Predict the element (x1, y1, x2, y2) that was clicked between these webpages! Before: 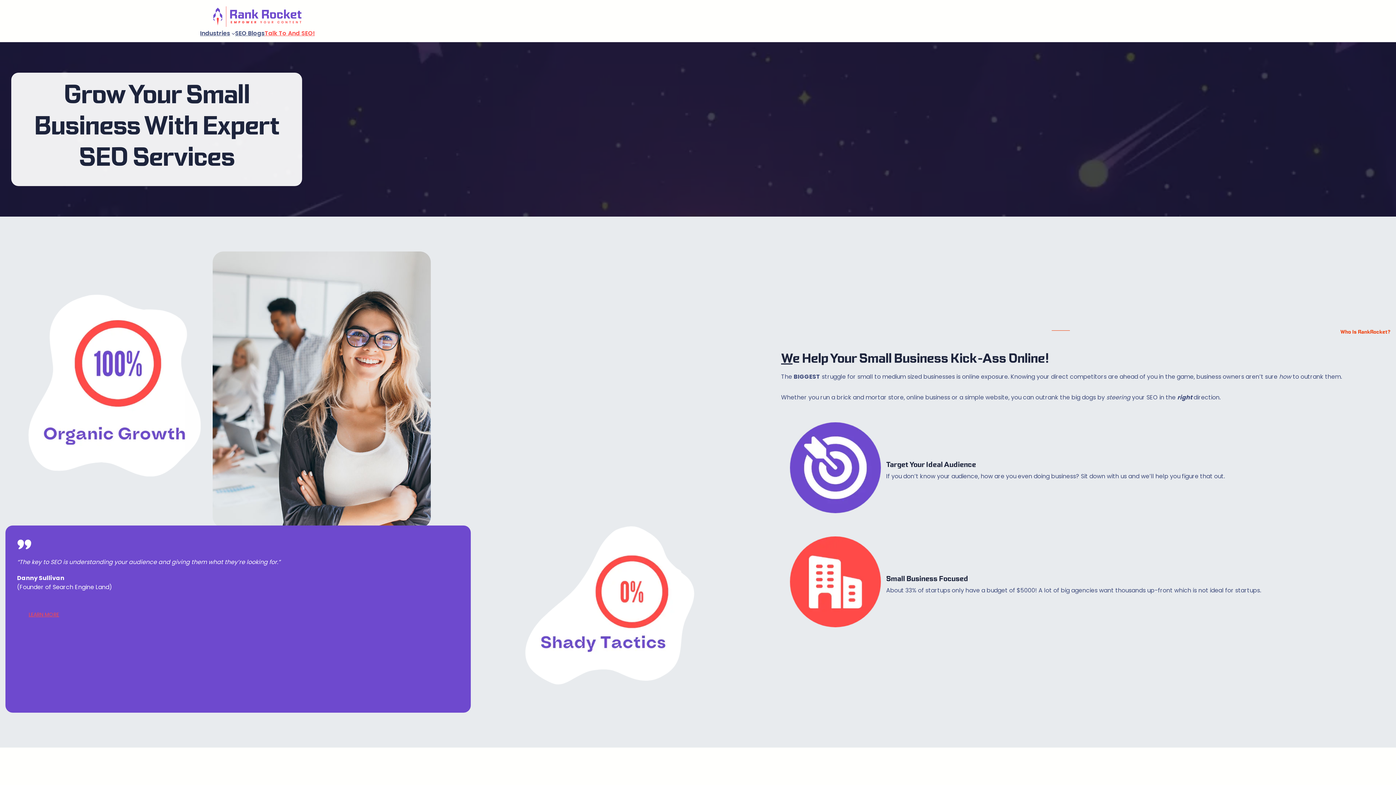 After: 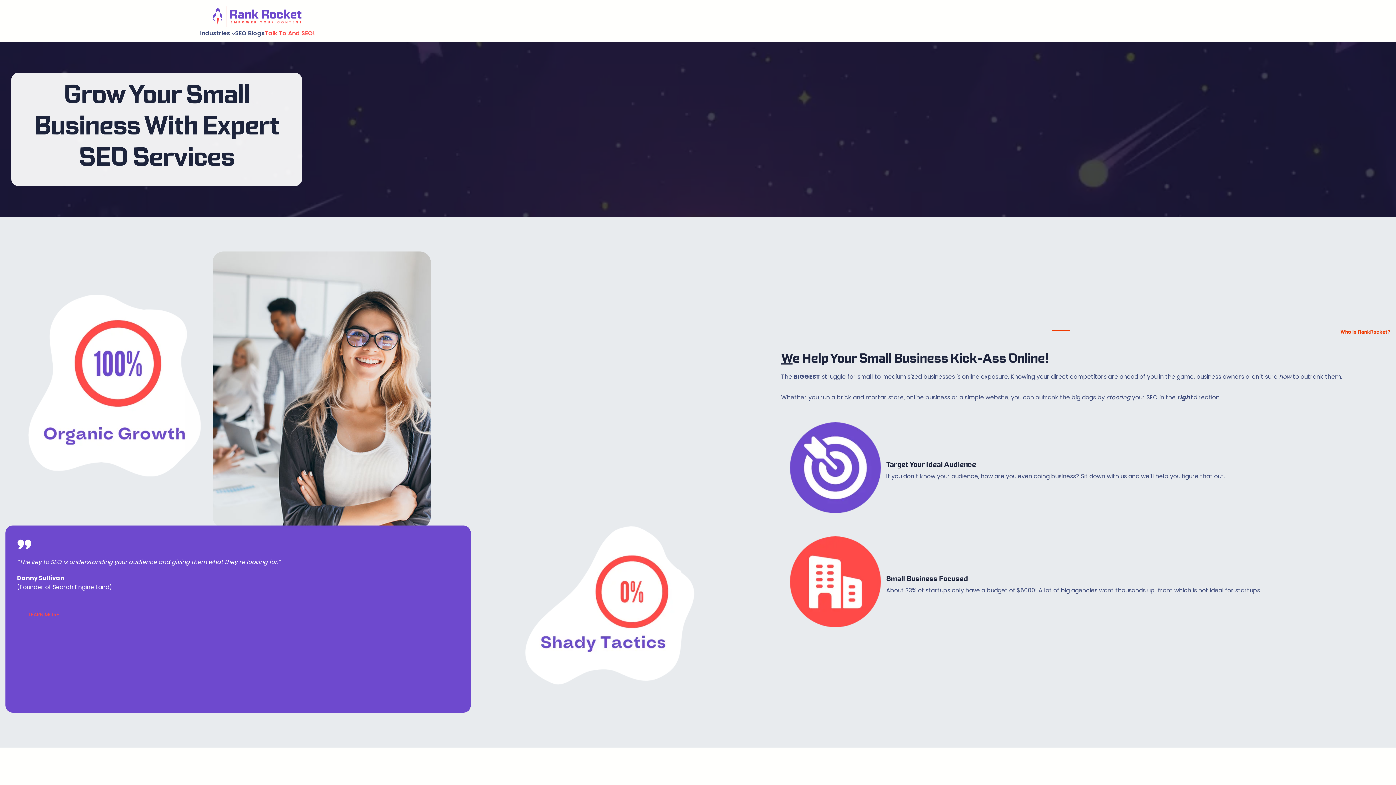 Action: bbox: (211, 4, 303, 28)